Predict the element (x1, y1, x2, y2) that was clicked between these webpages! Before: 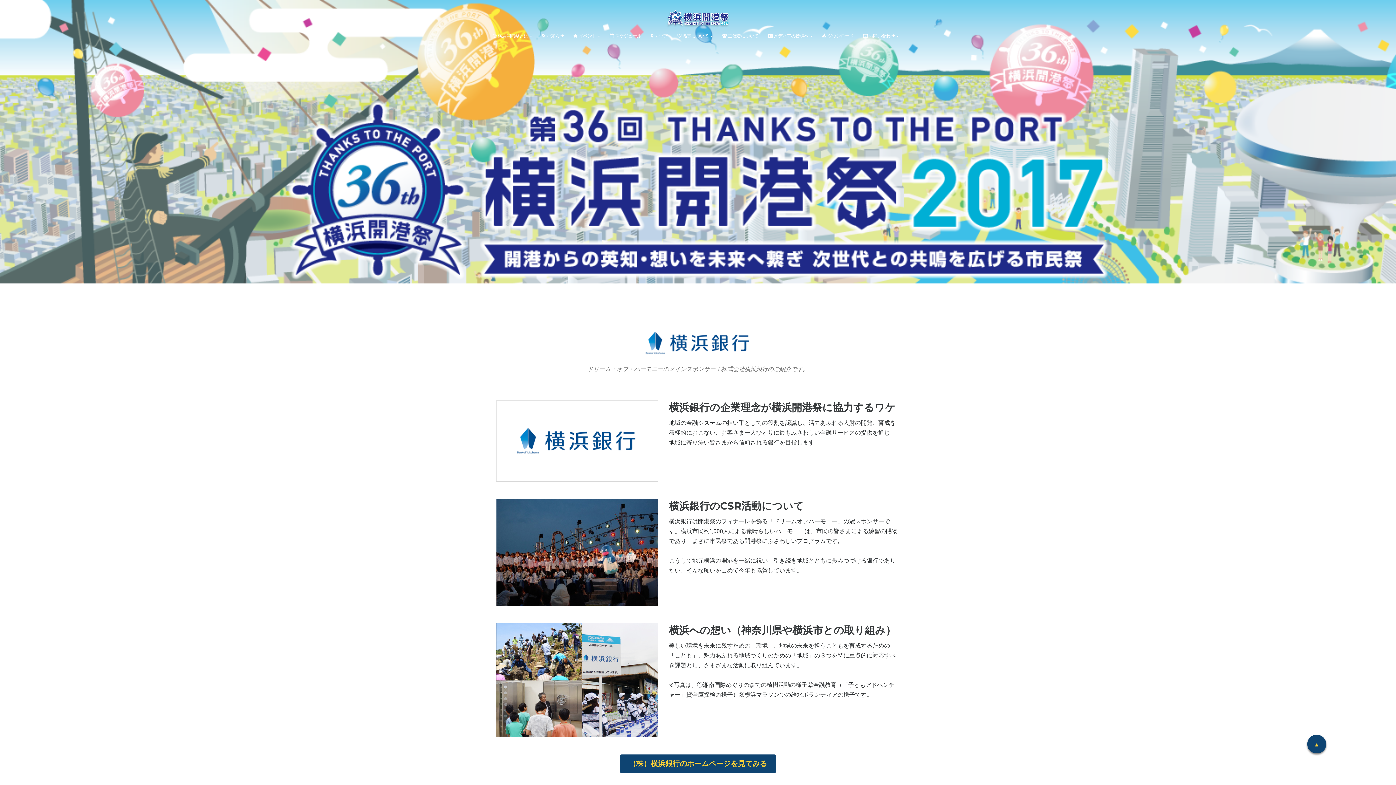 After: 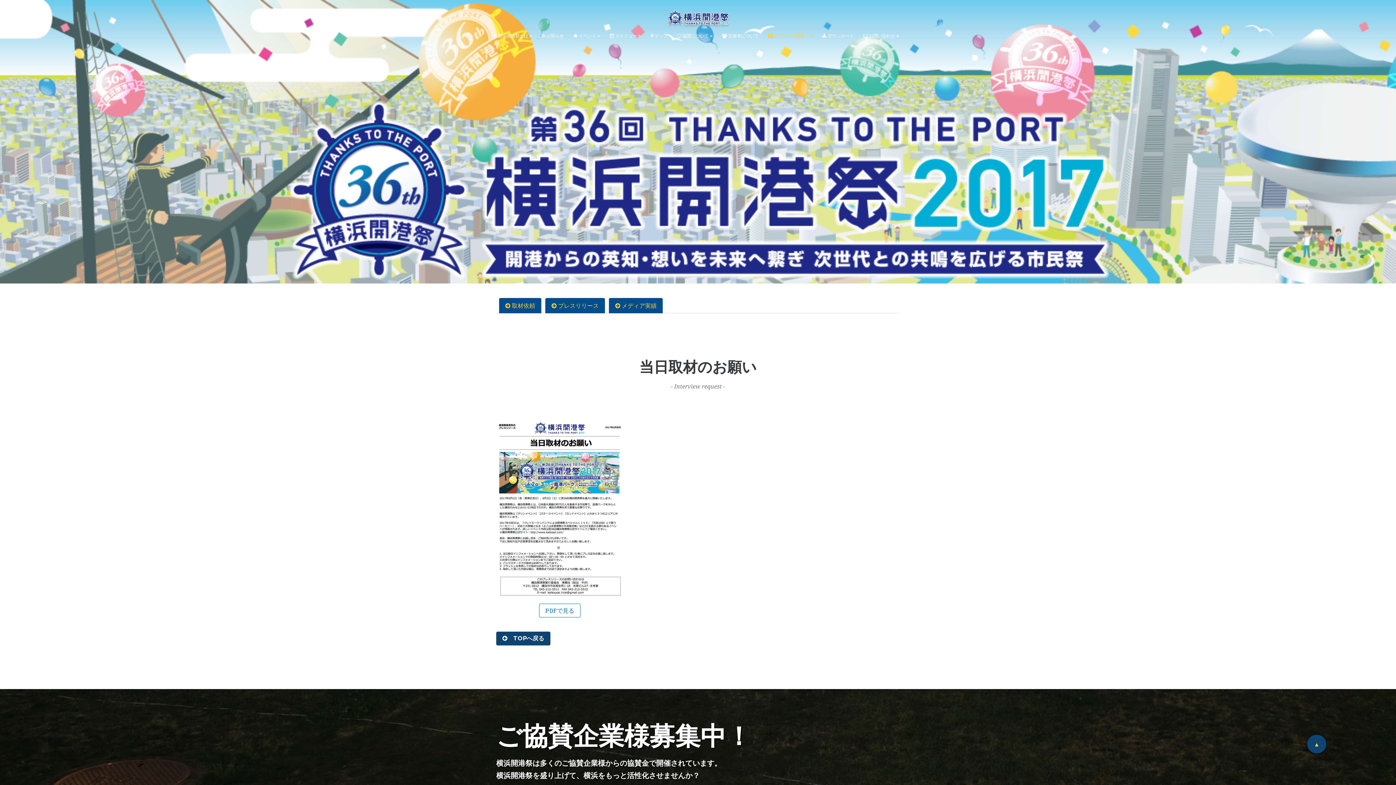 Action: label:  メディアの皆様へ bbox: (766, 29, 814, 43)